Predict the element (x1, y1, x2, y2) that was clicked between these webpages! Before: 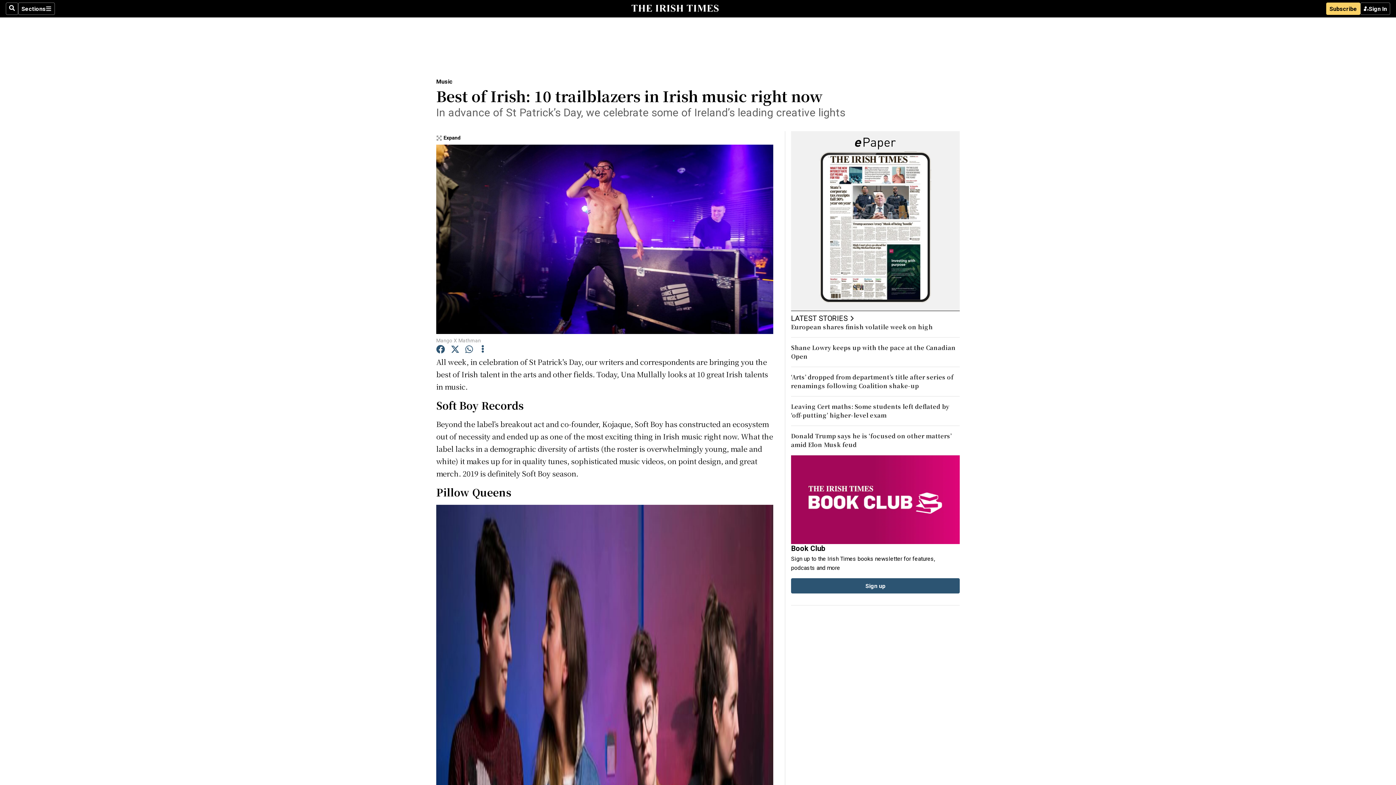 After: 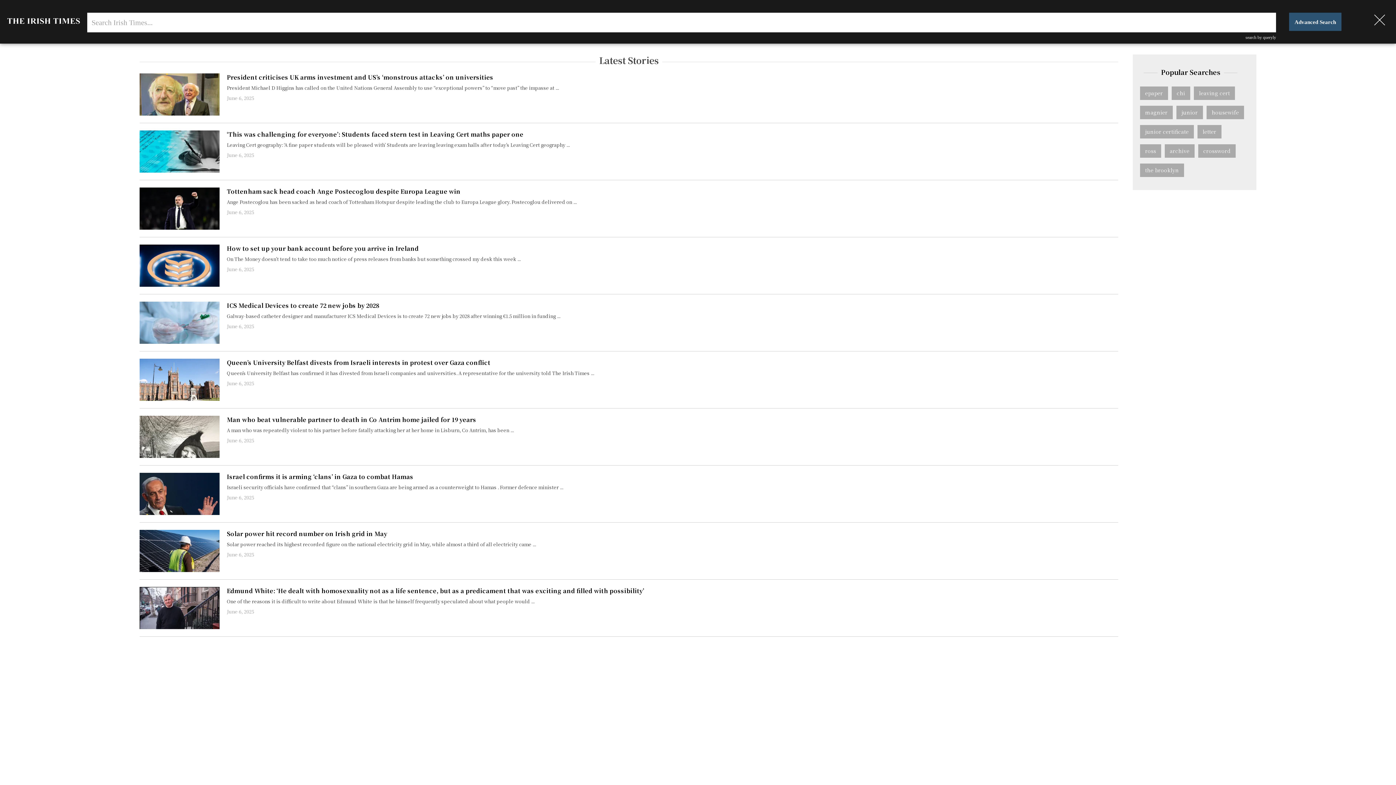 Action: bbox: (5, 2, 18, 14) label: Search